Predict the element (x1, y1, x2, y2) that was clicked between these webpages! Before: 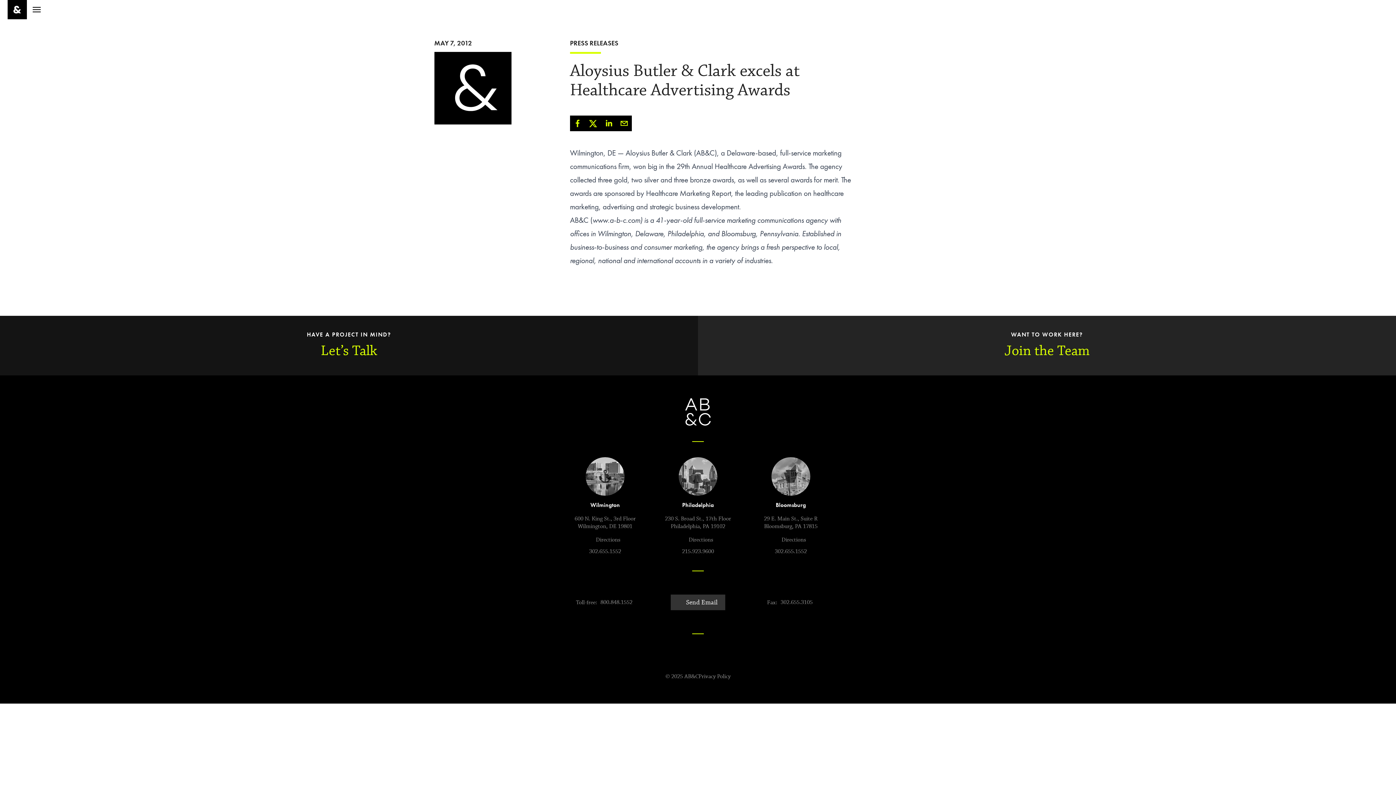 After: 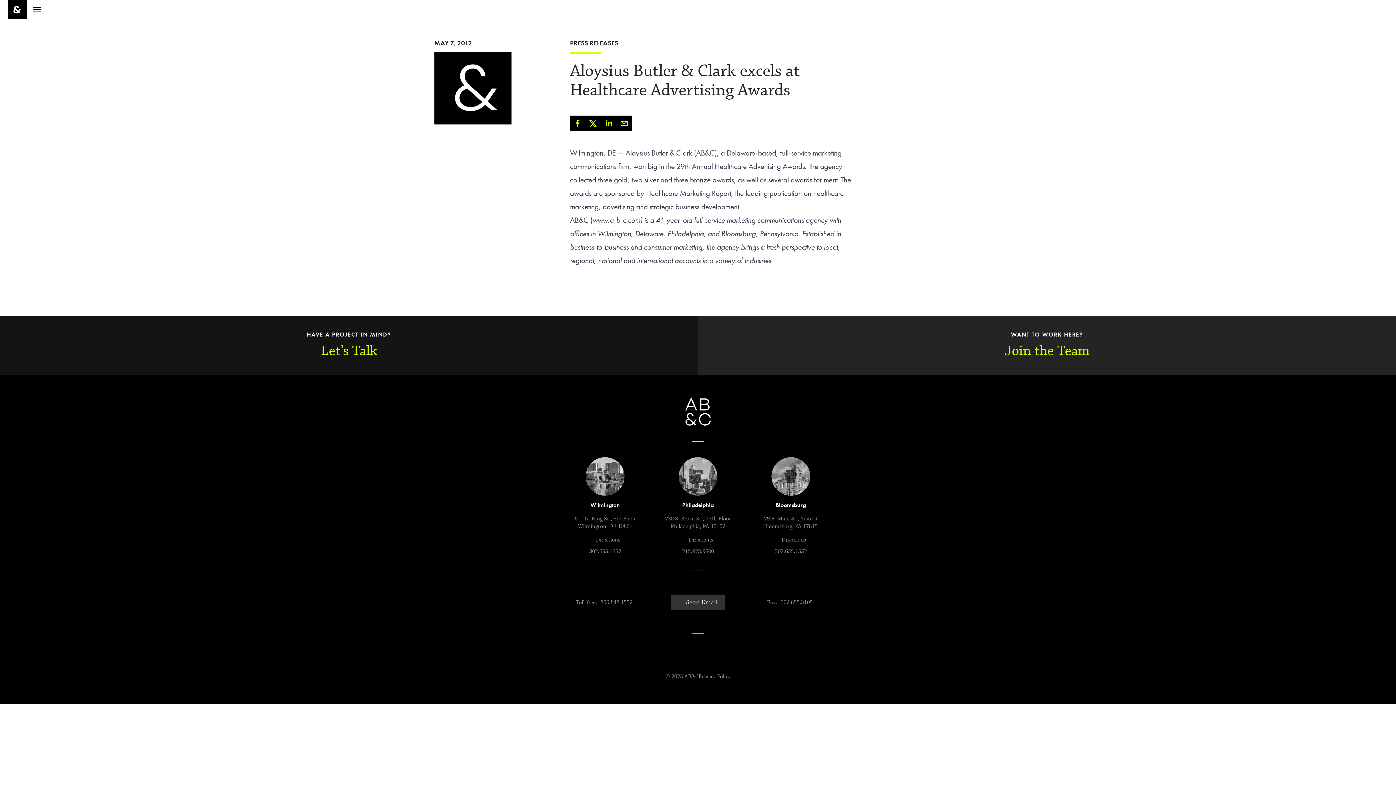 Action: bbox: (145, -8, 164, 11) label: FOLLOW US ON VIMEO